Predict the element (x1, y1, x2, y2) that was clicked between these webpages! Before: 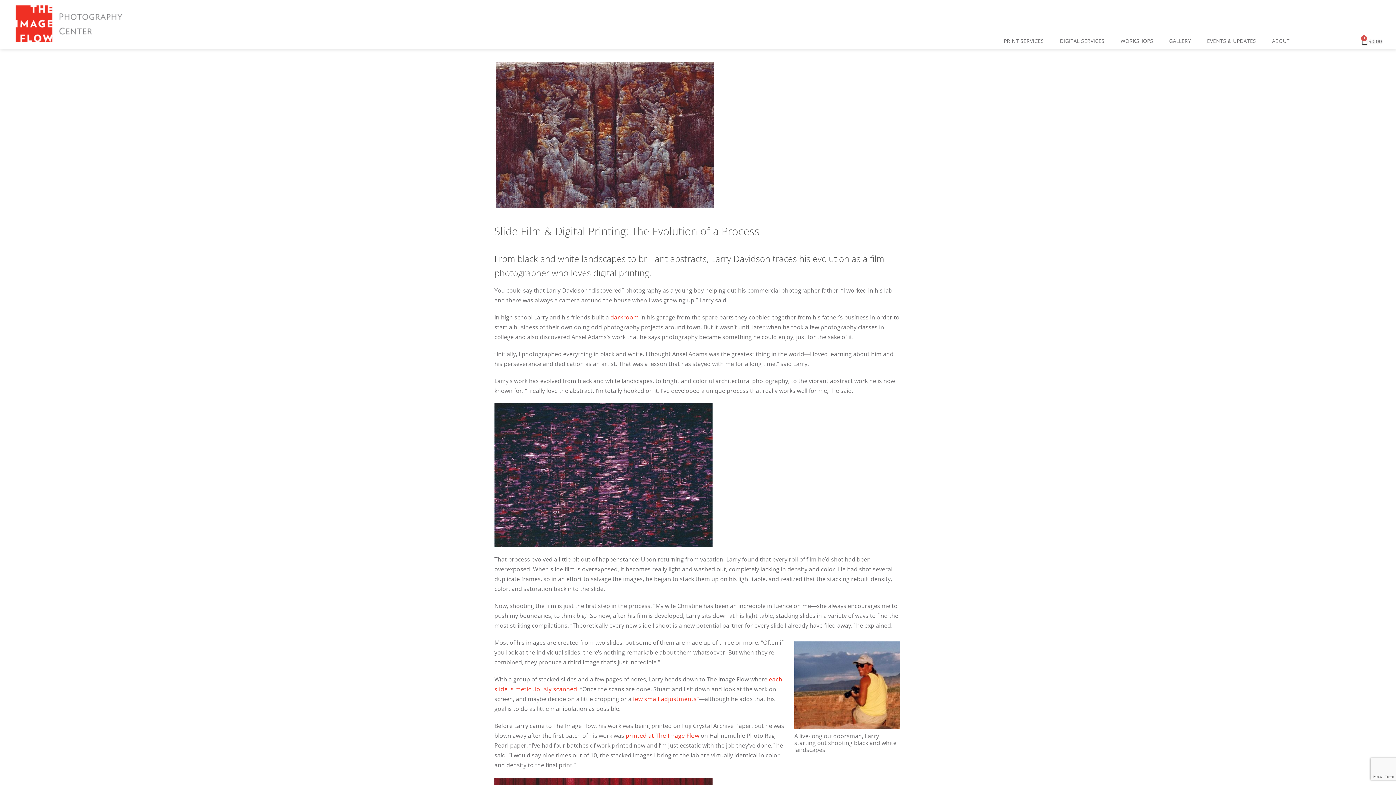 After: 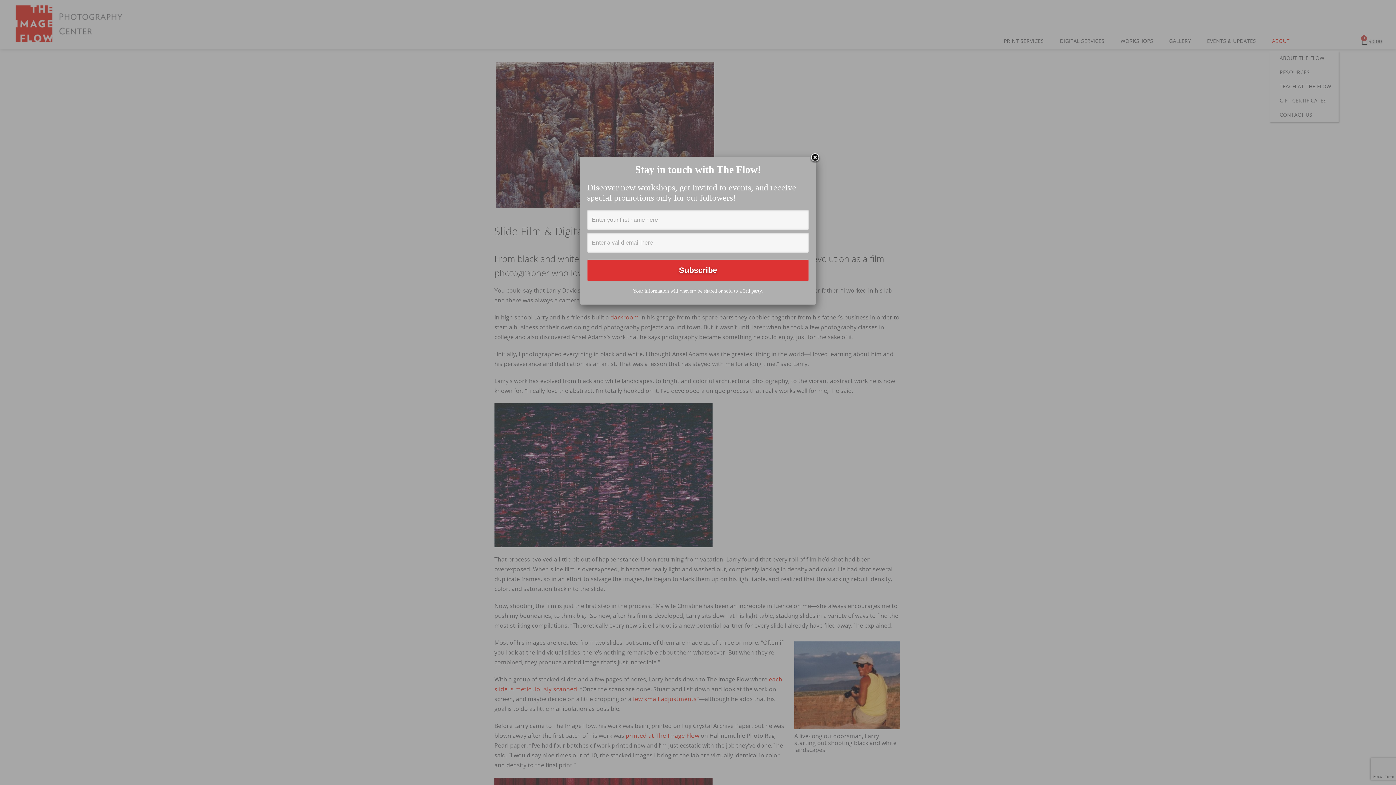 Action: label: ABOUT bbox: (1269, 32, 1296, 49)